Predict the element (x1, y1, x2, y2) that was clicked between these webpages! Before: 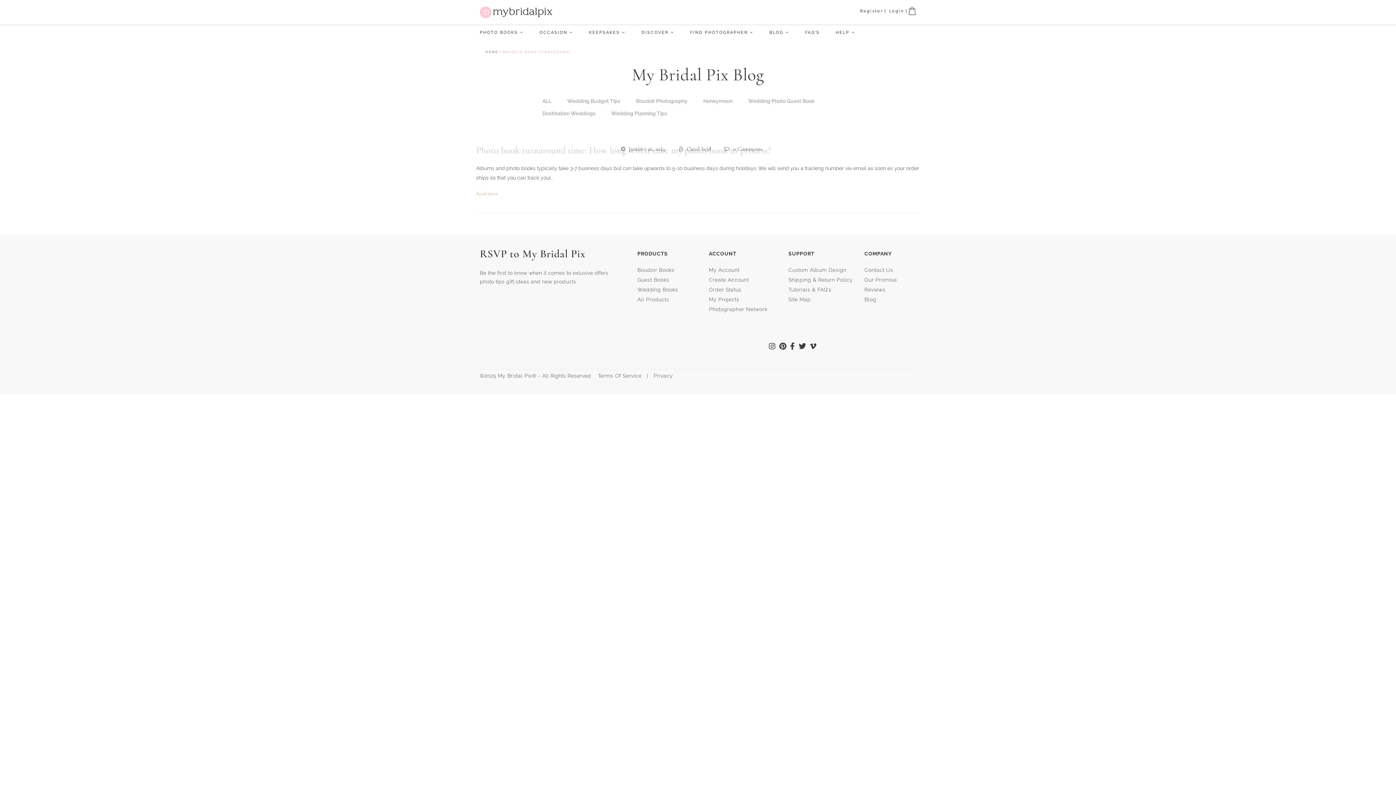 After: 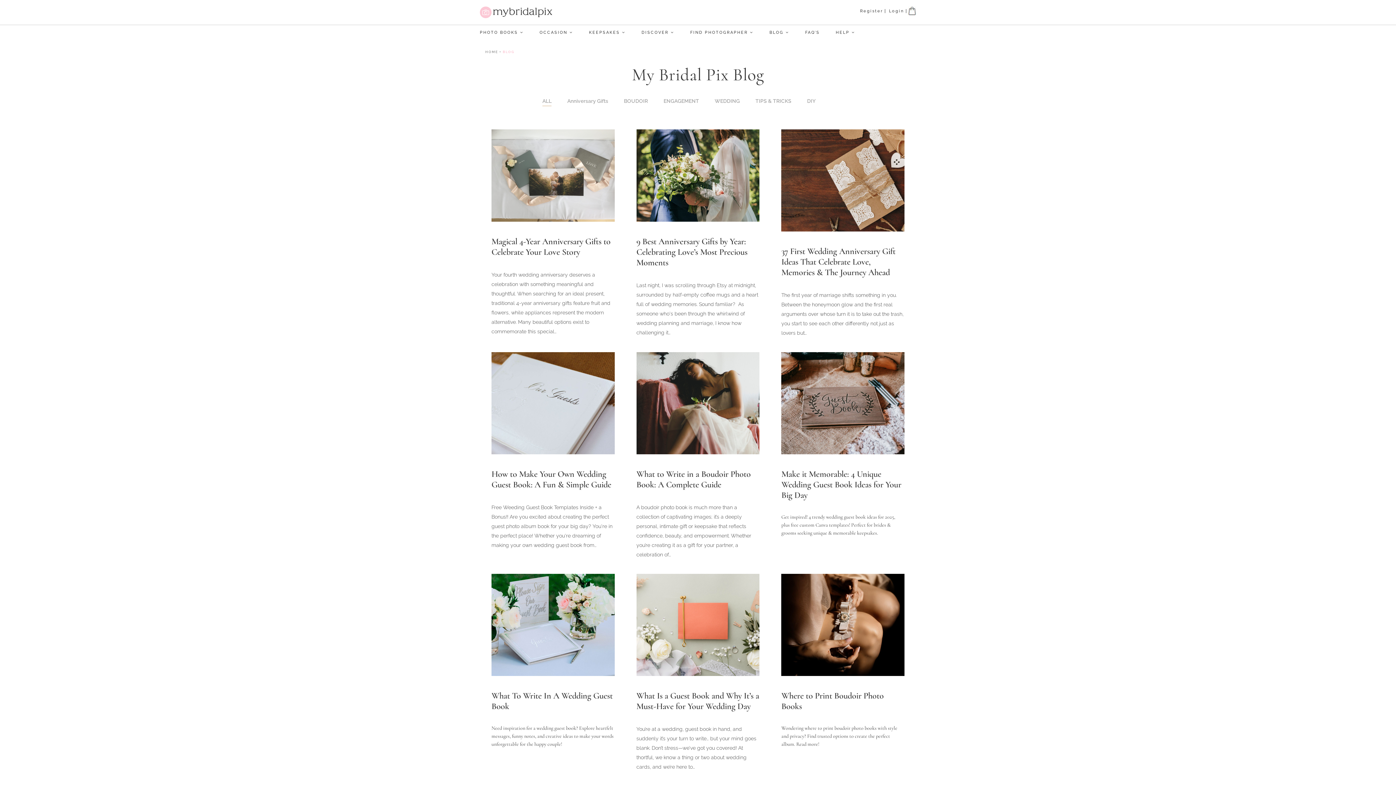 Action: bbox: (864, 296, 876, 302) label: Blog